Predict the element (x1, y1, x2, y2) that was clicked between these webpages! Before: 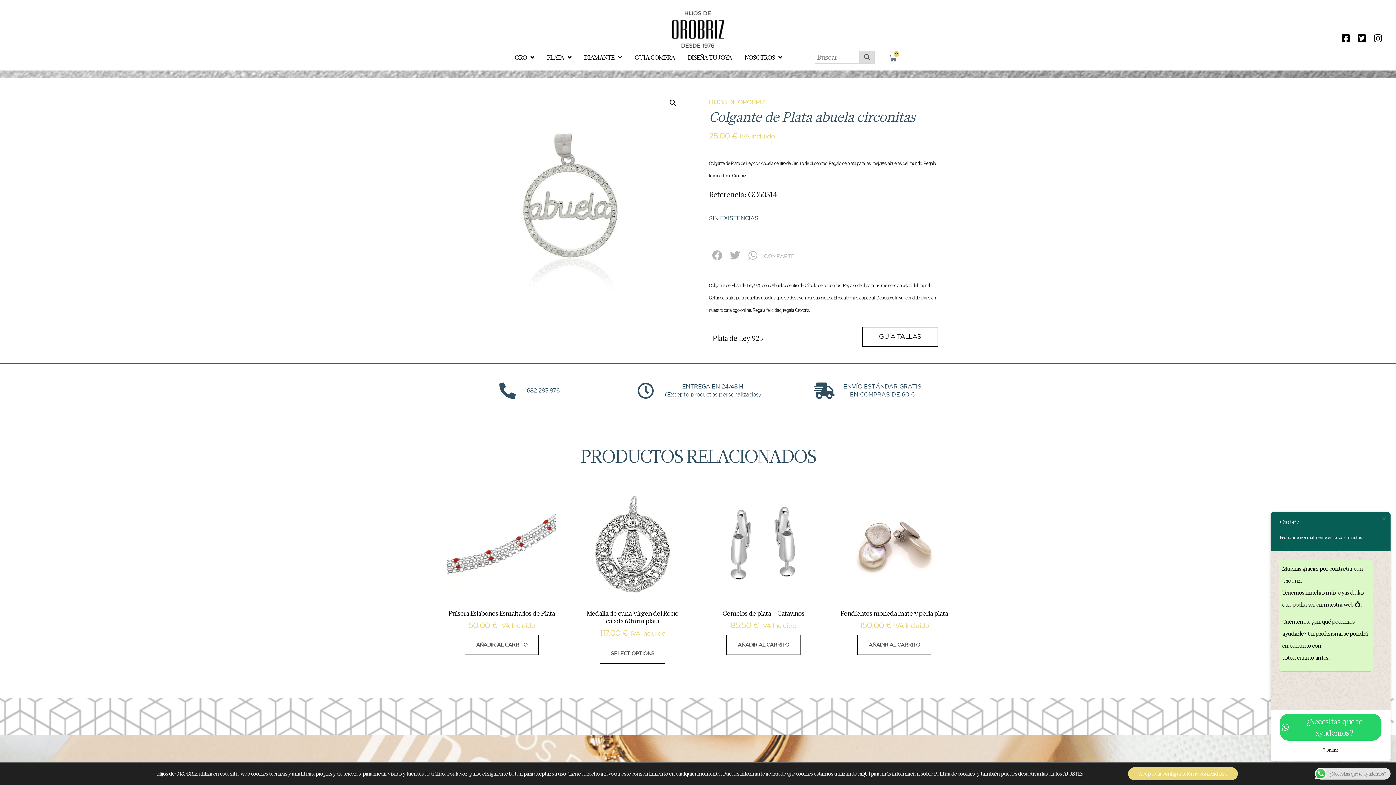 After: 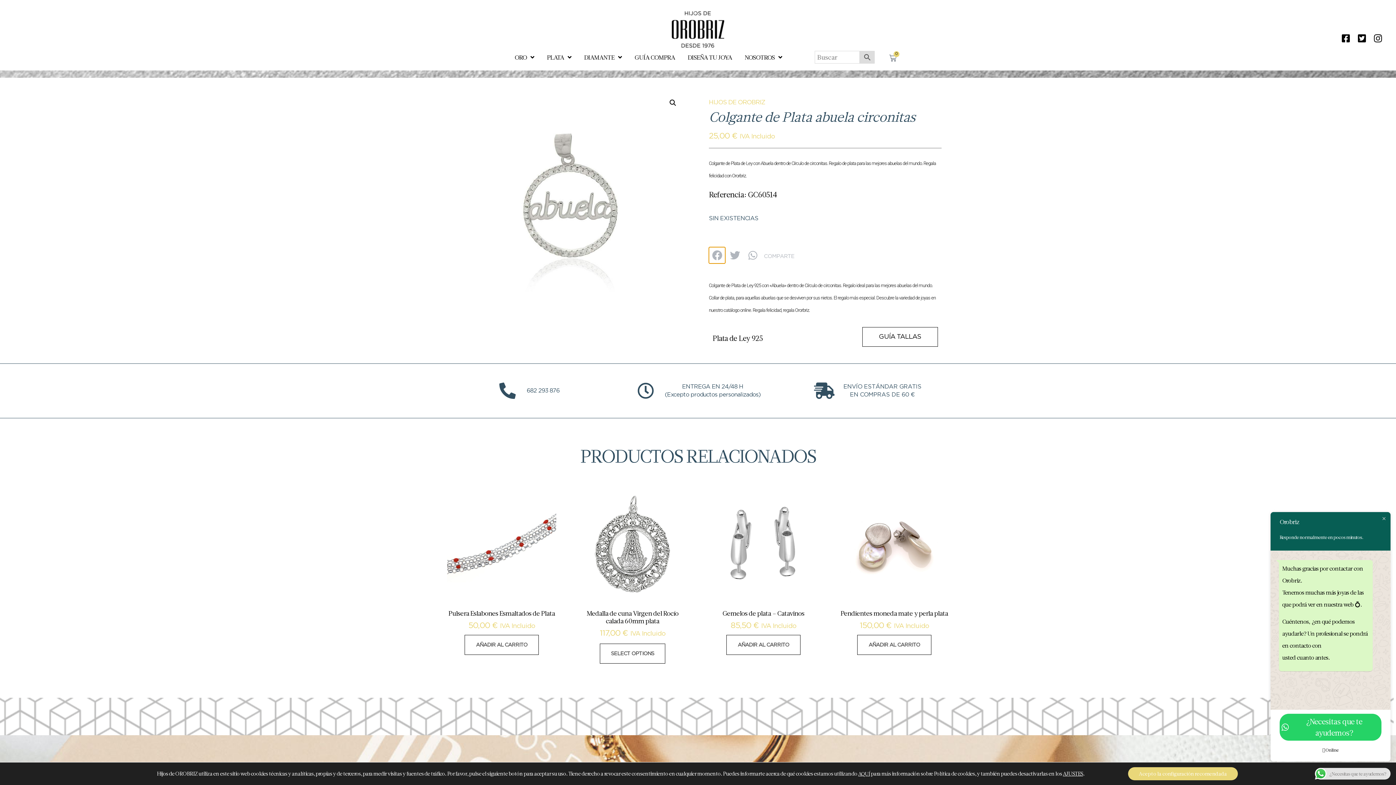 Action: bbox: (709, 247, 725, 263) label: Compartir en facebook